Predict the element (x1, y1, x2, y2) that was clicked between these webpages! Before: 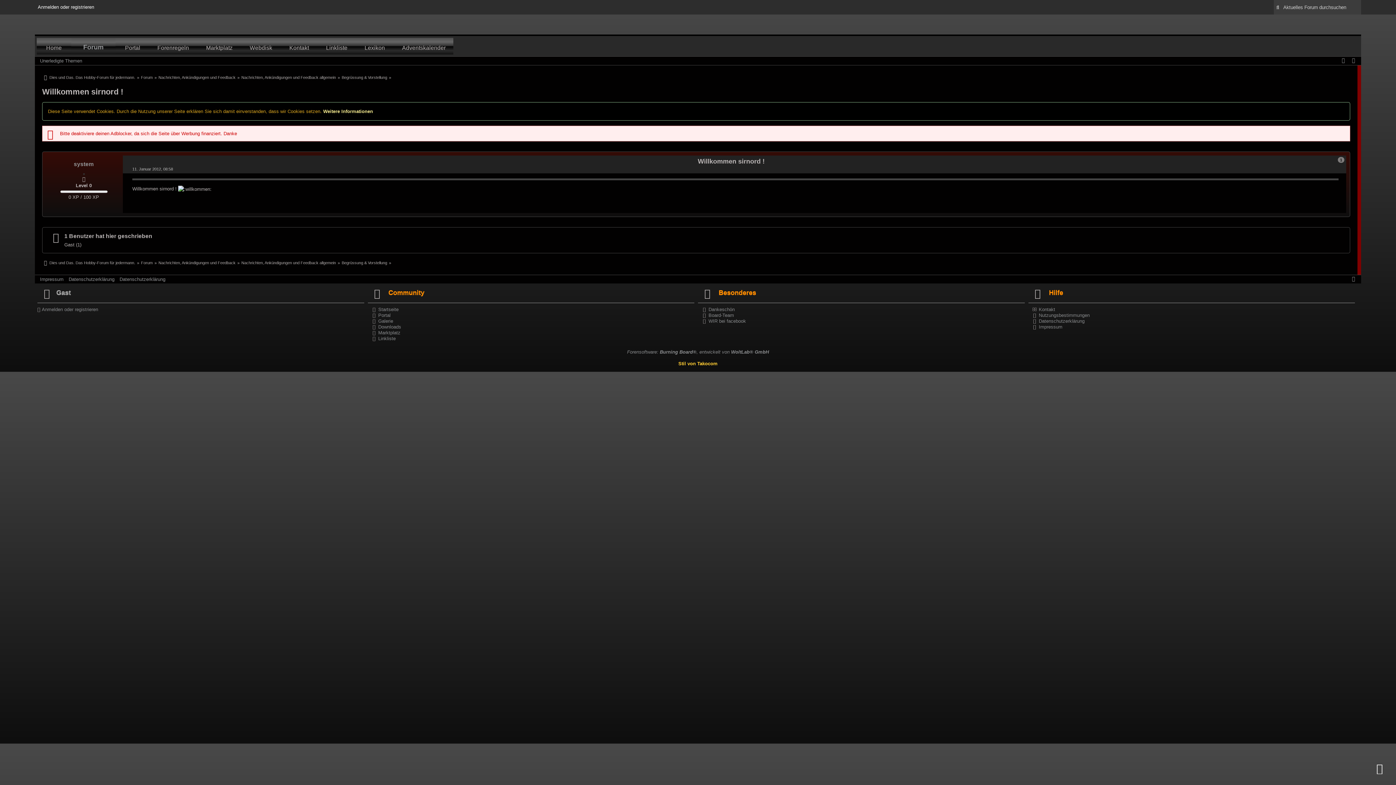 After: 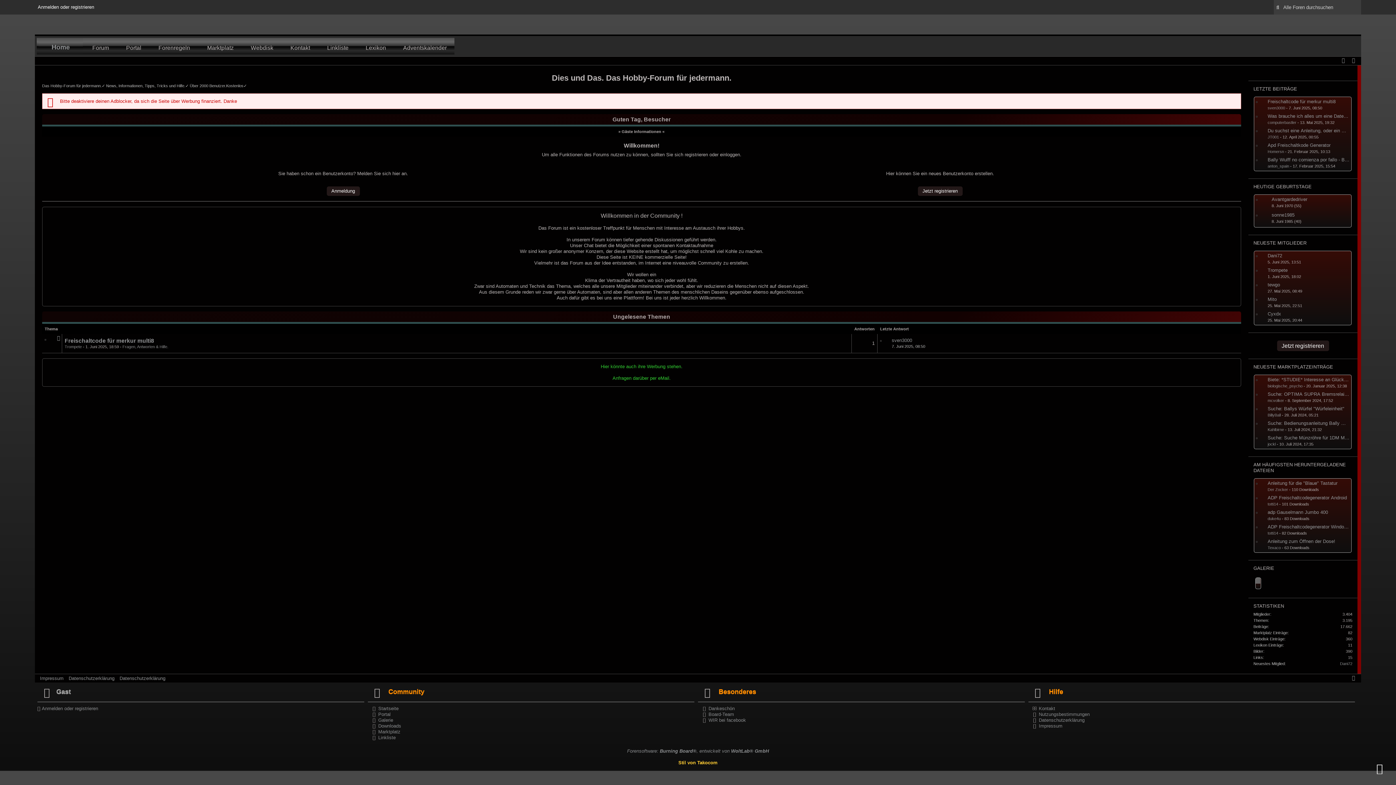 Action: bbox: (34, 21, 1361, 26)